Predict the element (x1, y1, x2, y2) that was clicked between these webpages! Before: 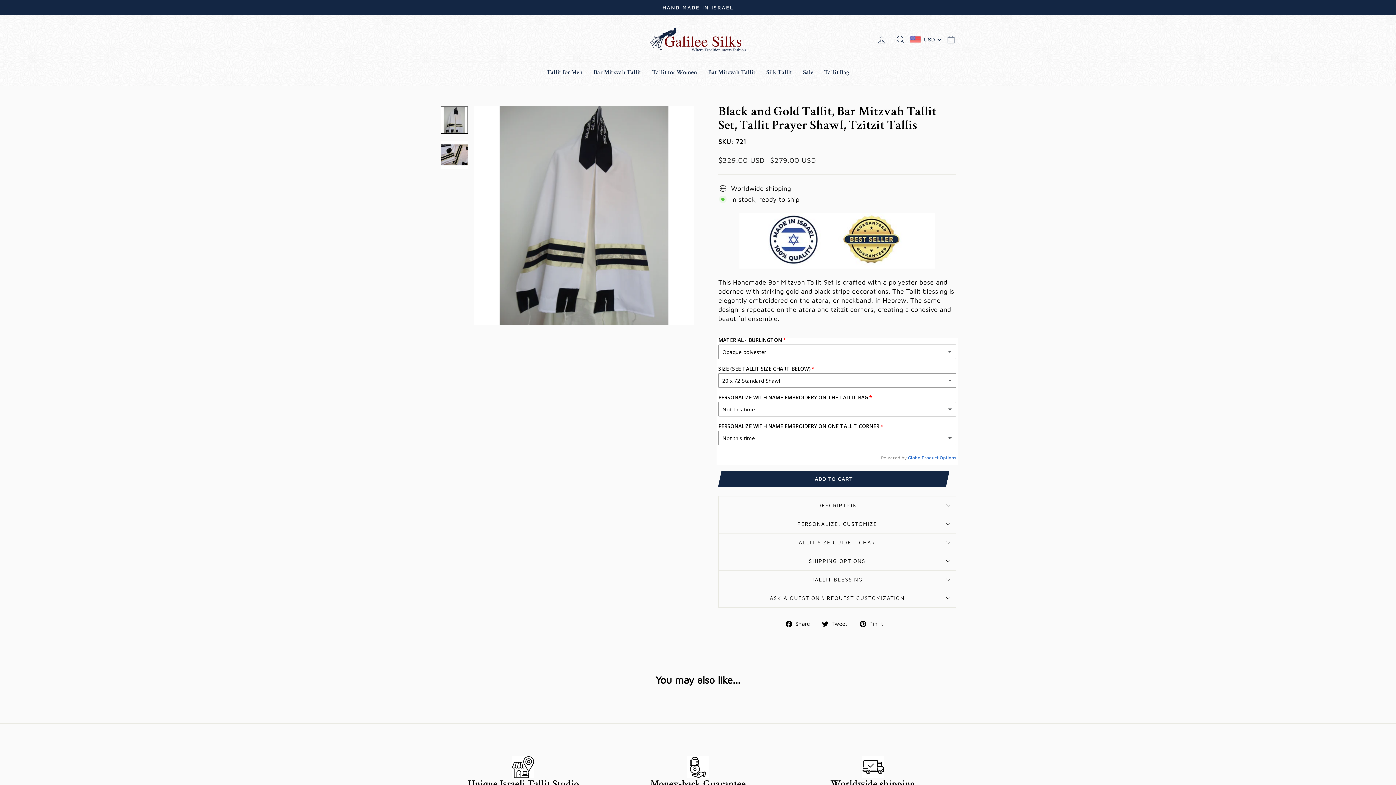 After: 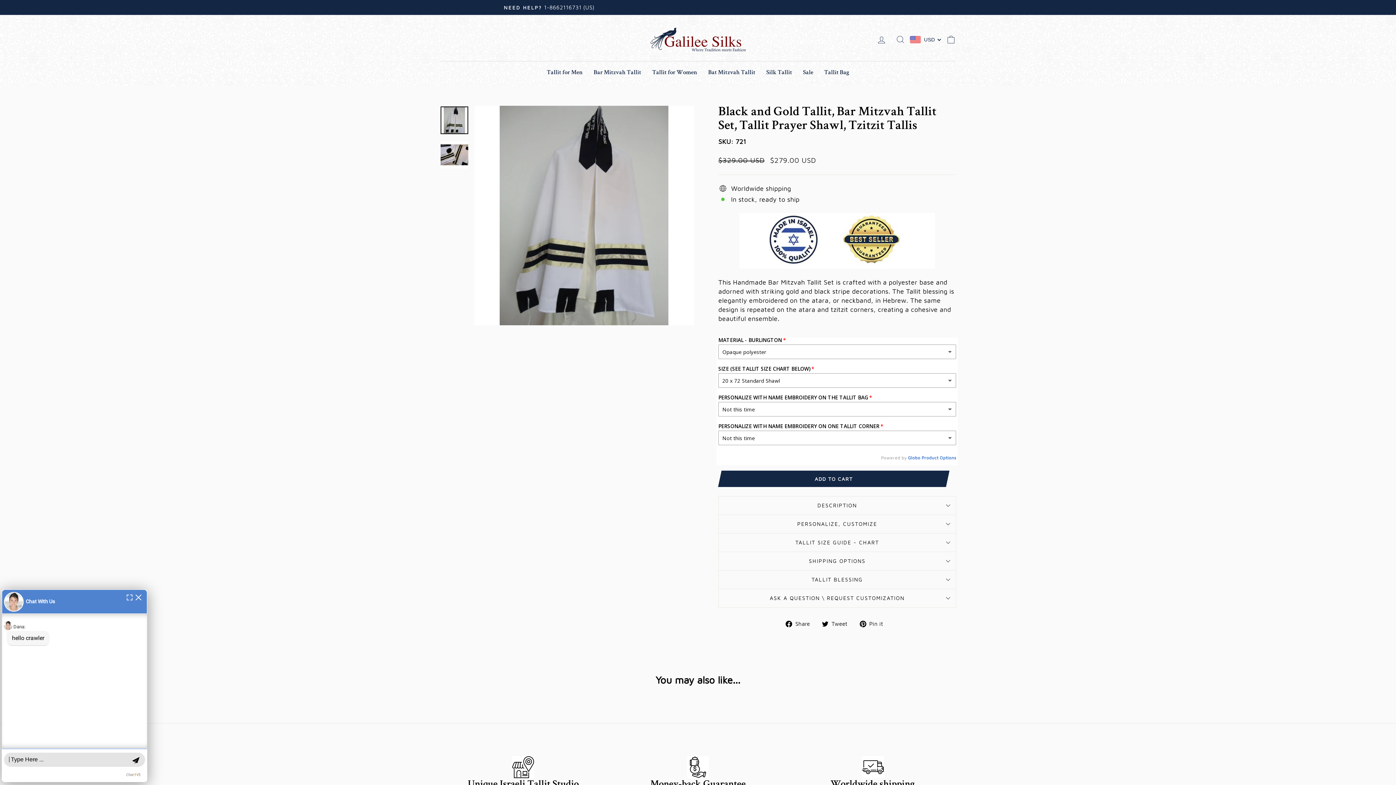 Action: label:  Pin it
Pin on Pinterest bbox: (859, 618, 889, 628)